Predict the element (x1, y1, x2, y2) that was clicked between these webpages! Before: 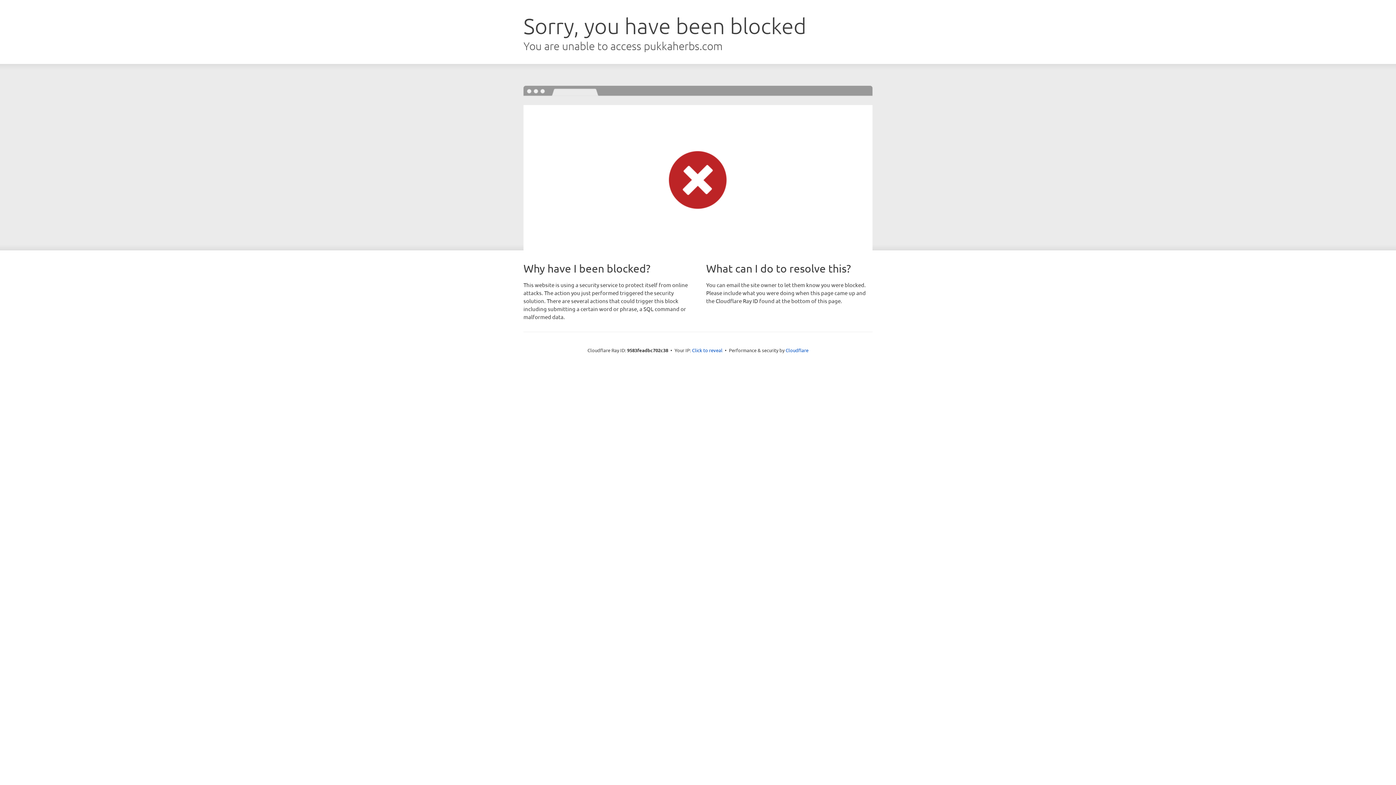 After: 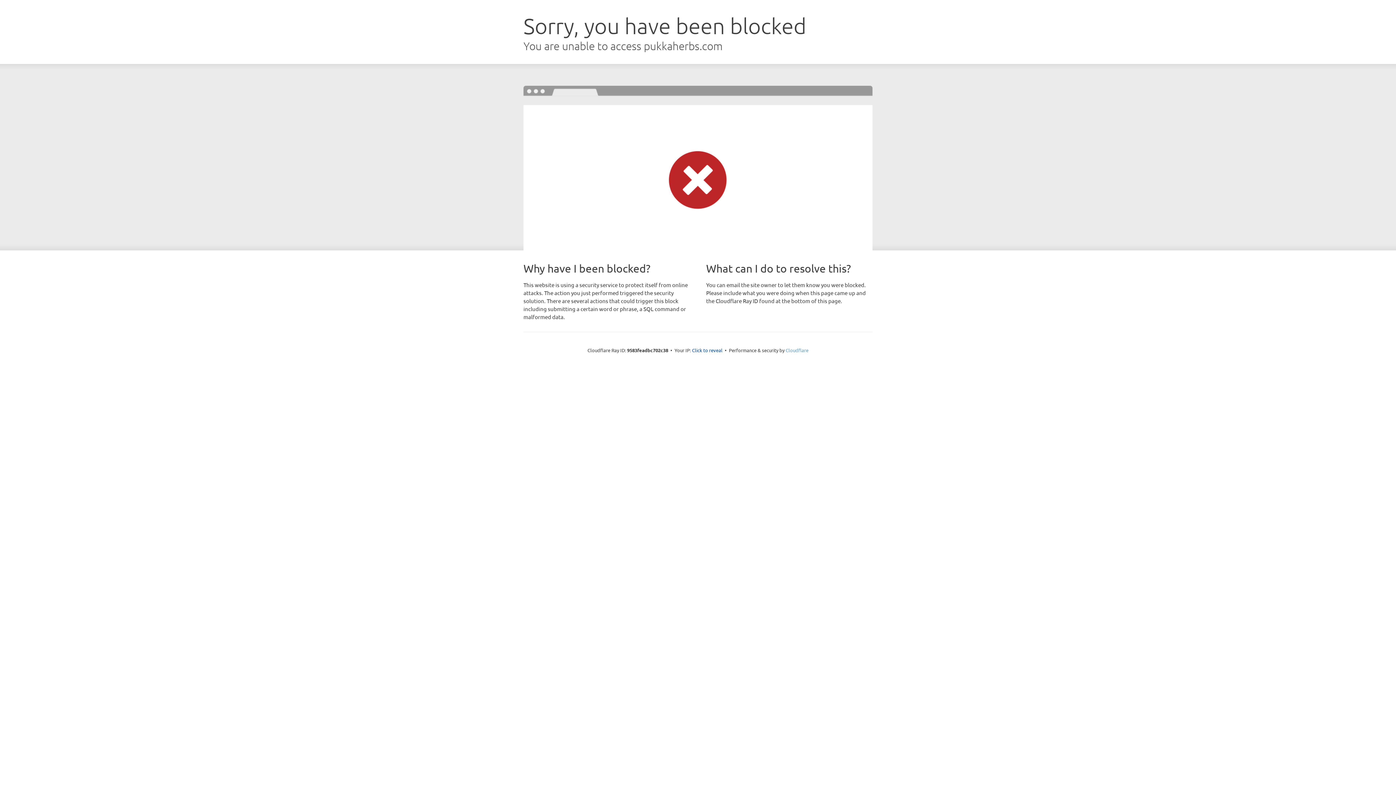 Action: label: Cloudflare bbox: (785, 347, 808, 353)